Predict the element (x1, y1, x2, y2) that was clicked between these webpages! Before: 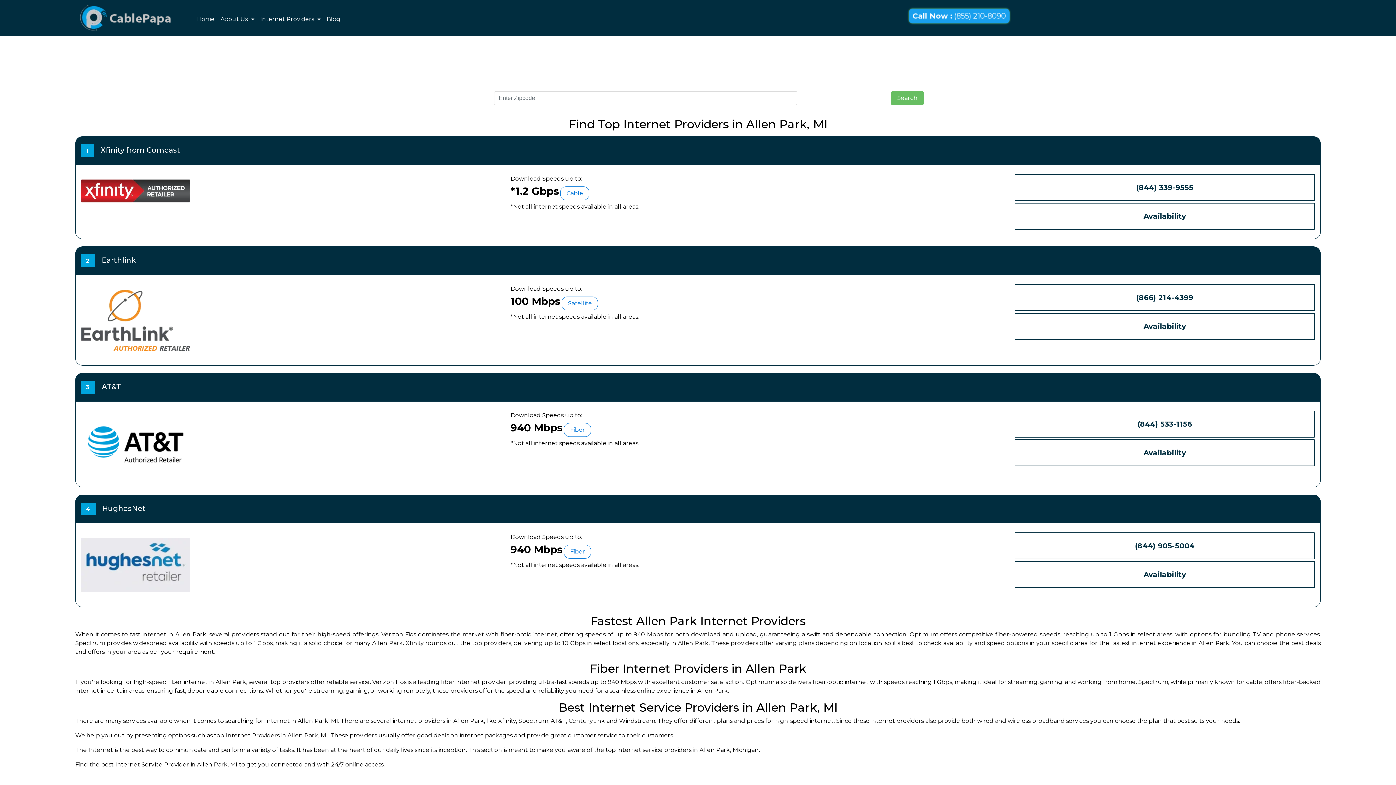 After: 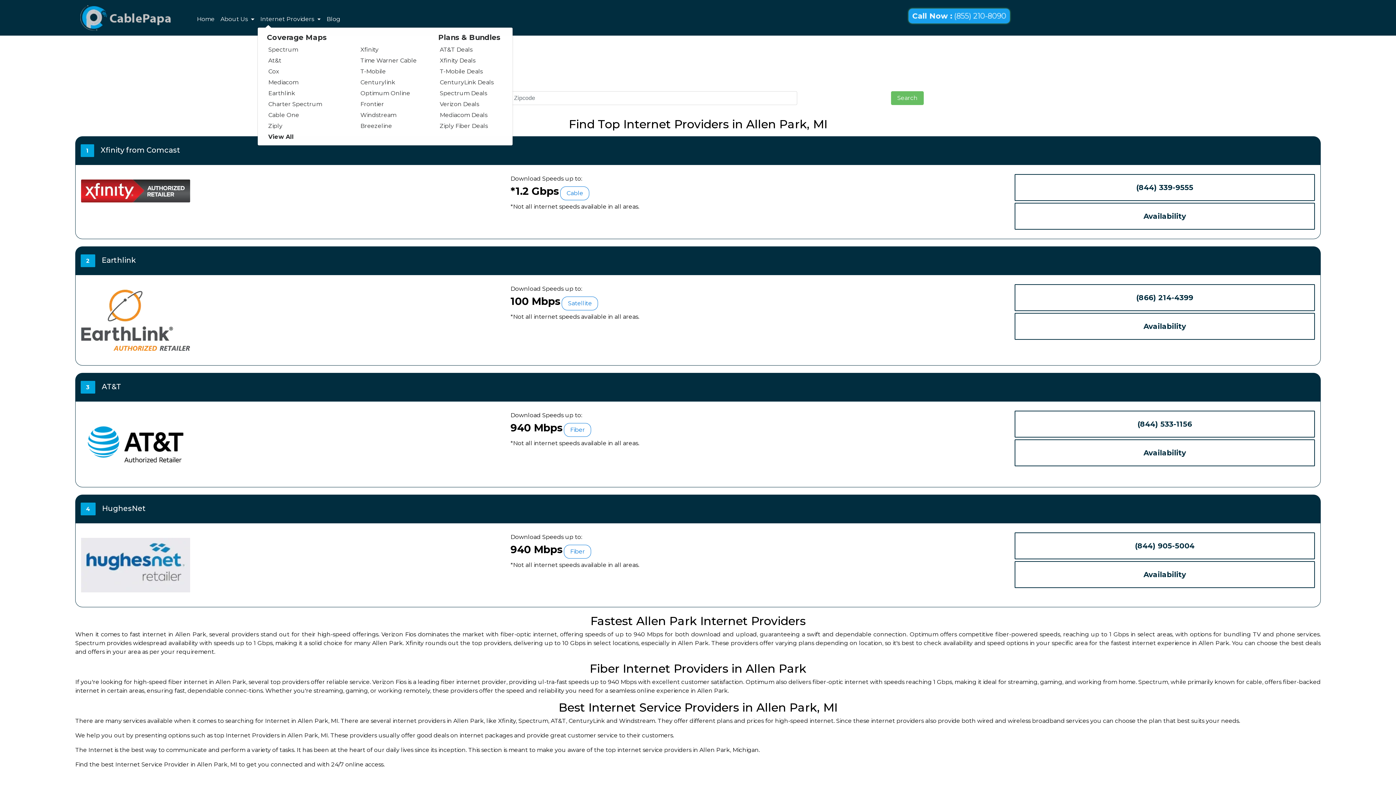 Action: bbox: (257, 12, 323, 26) label: Internet Providers 